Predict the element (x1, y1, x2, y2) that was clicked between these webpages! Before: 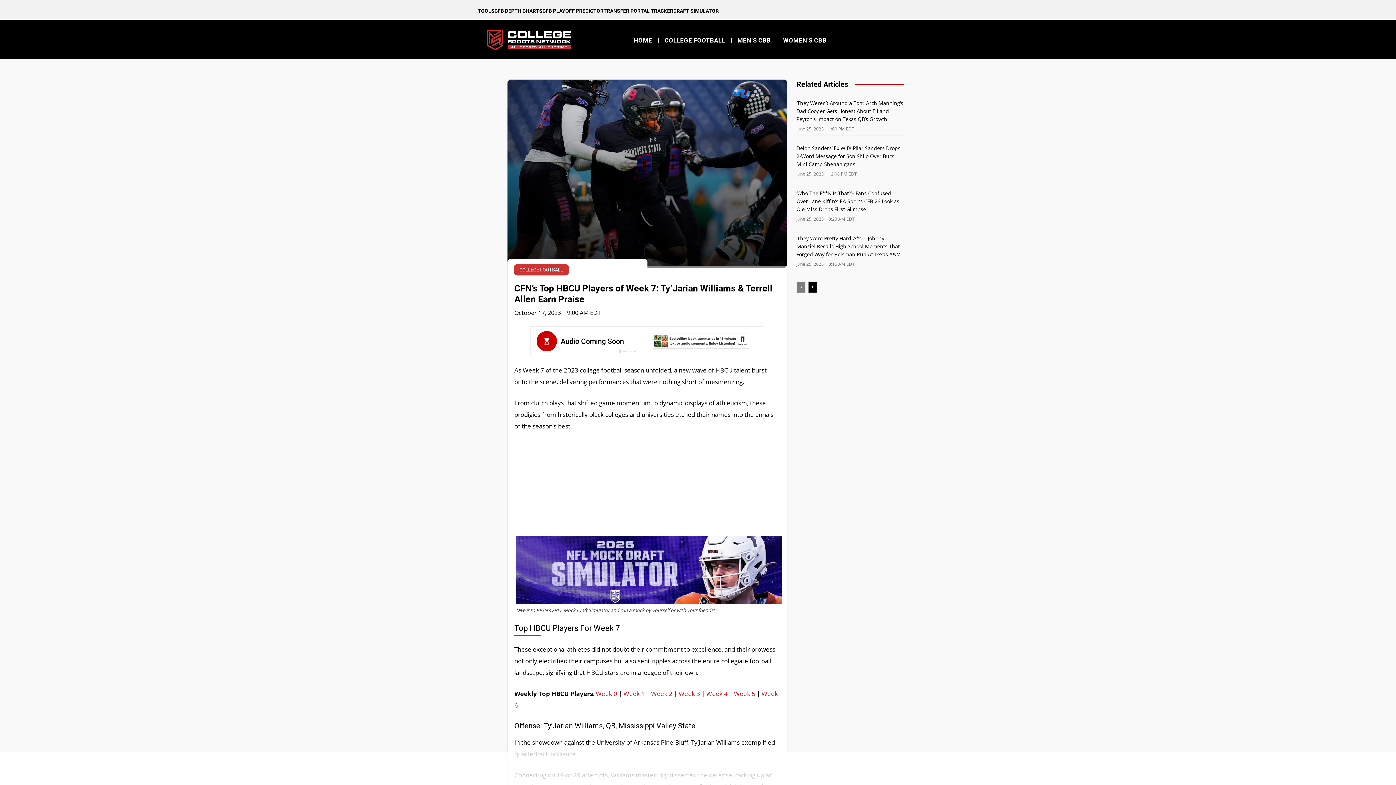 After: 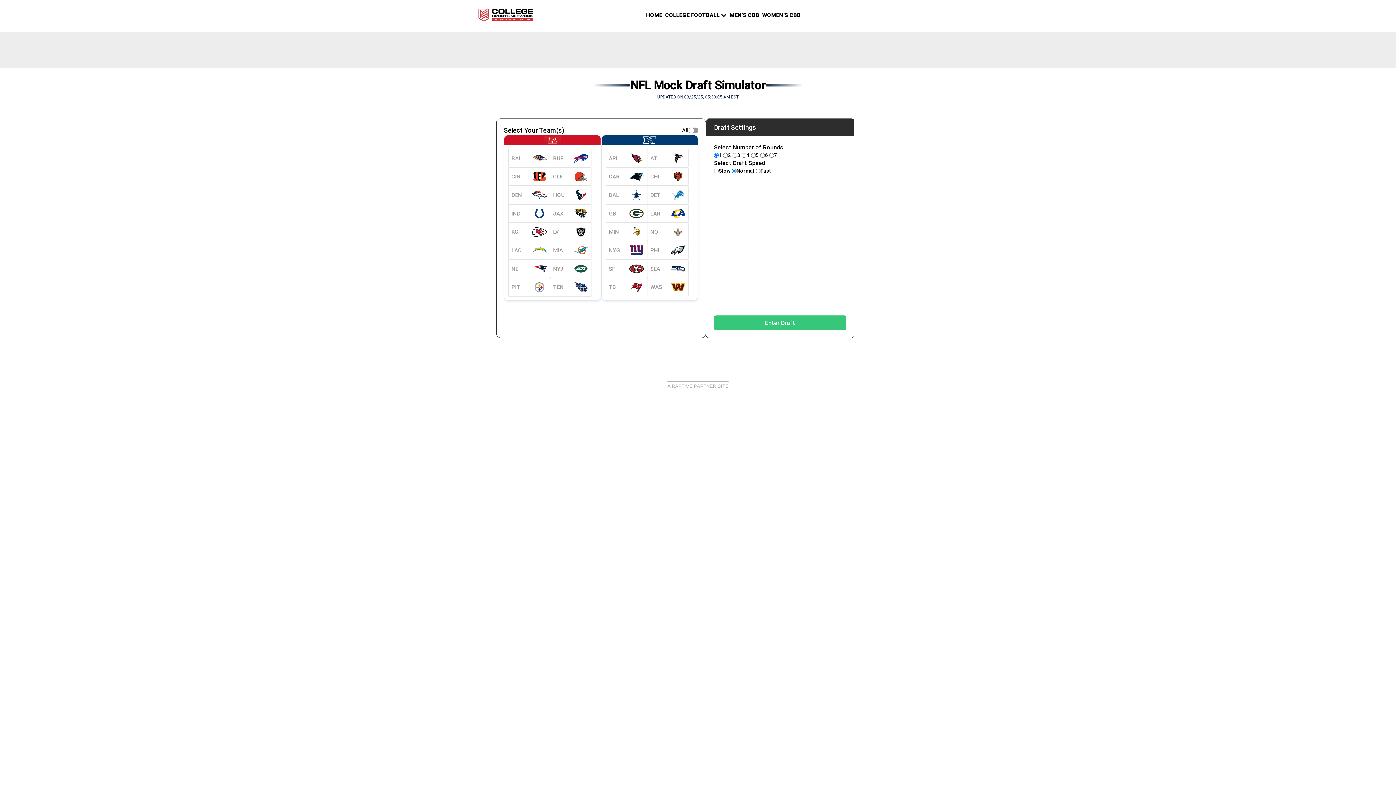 Action: label: DRAFT SIMULATOR bbox: (673, 2, 718, 19)